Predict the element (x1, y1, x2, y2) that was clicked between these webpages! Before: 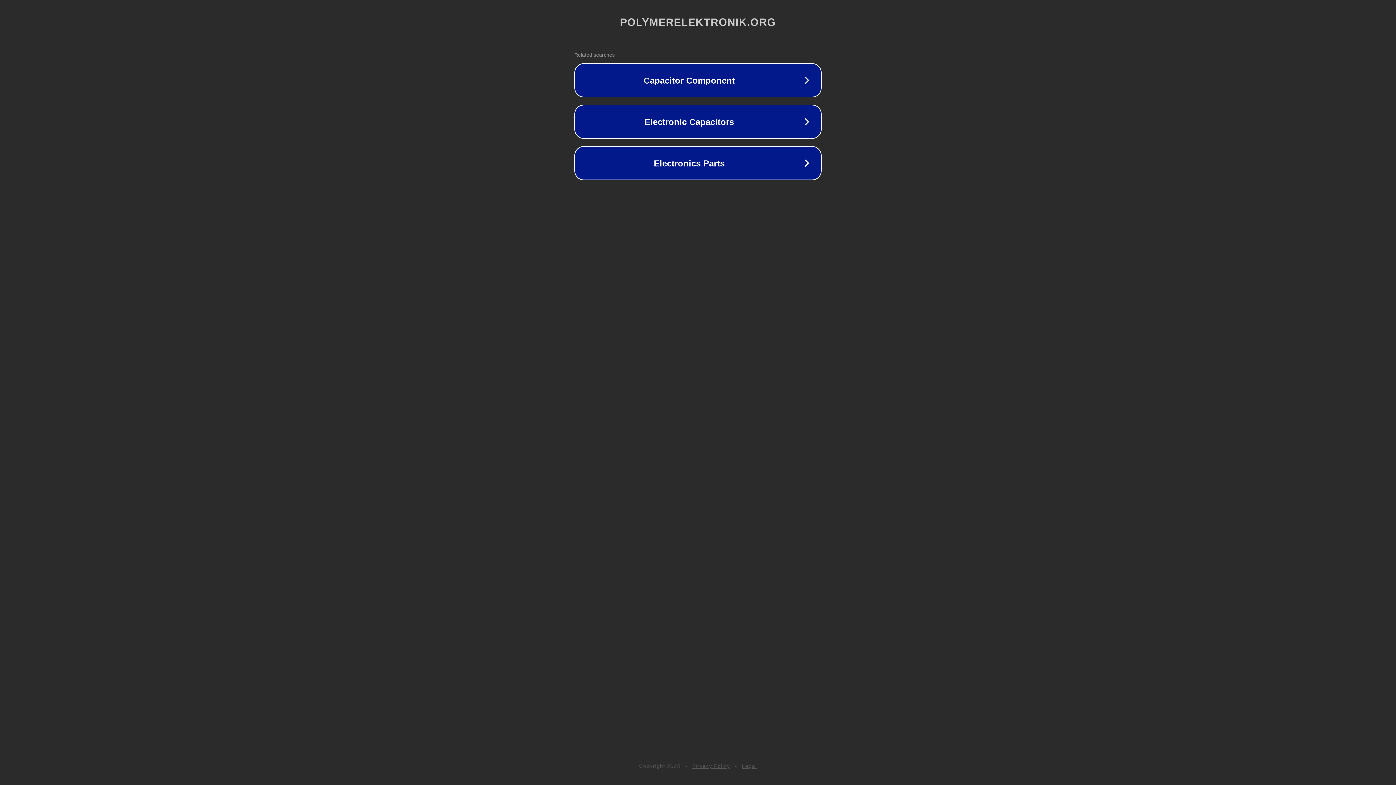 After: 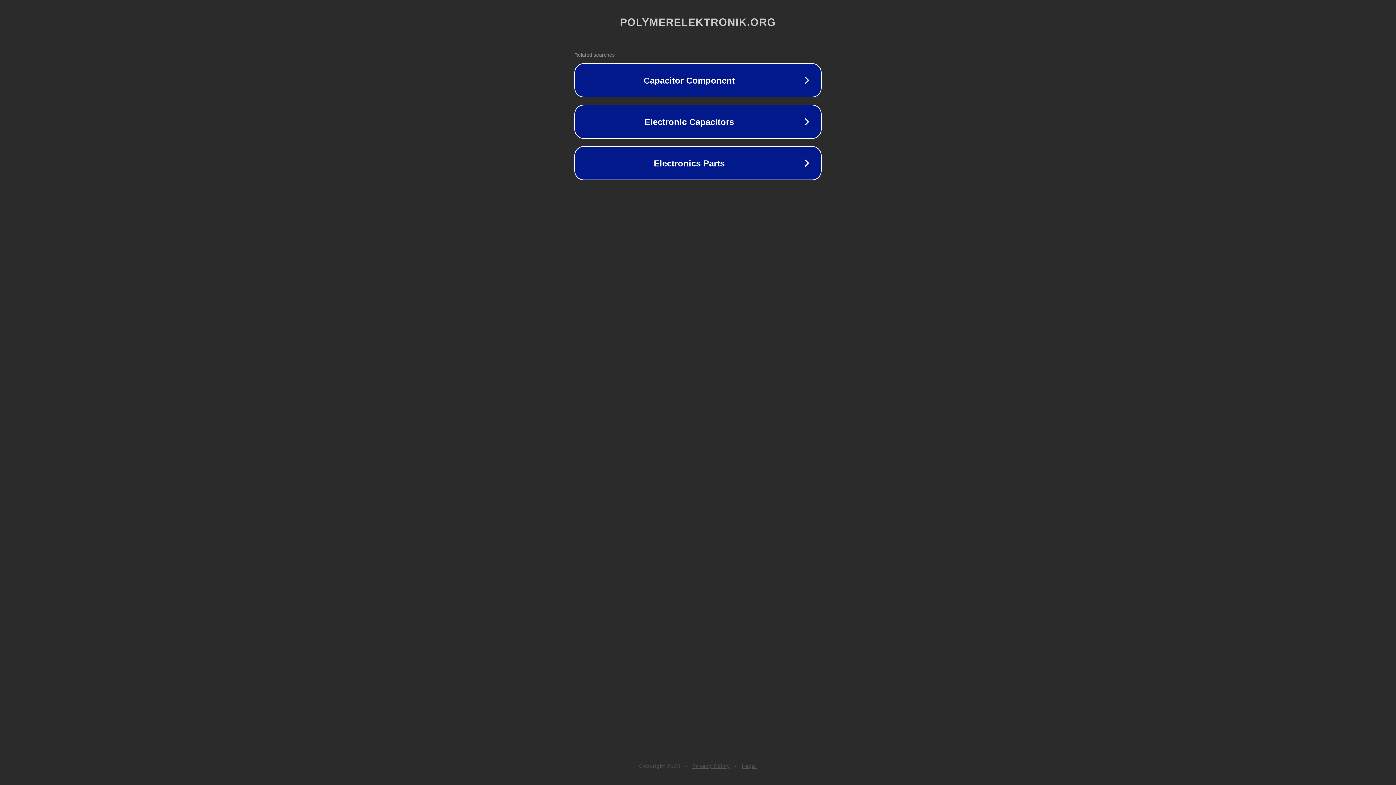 Action: bbox: (692, 763, 730, 769) label: Privacy Policy